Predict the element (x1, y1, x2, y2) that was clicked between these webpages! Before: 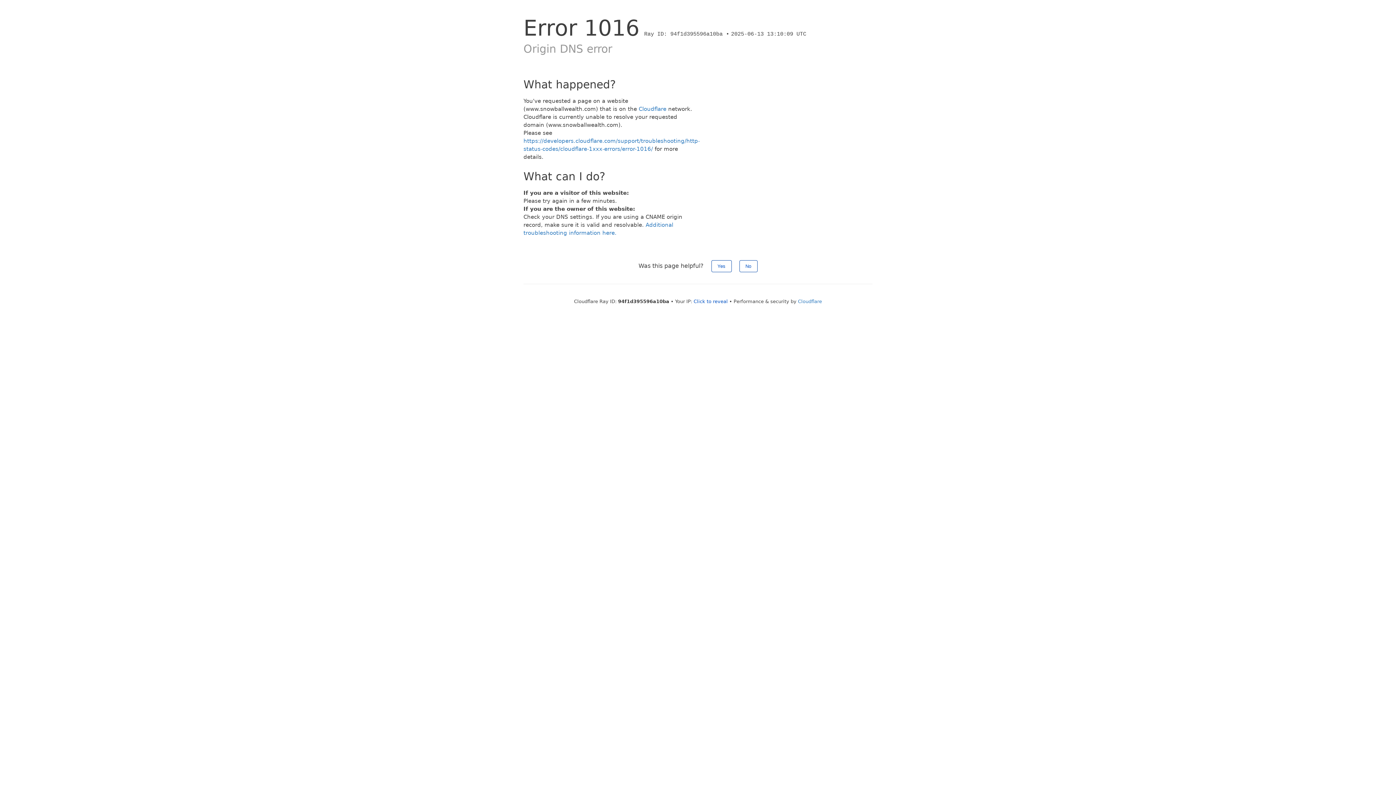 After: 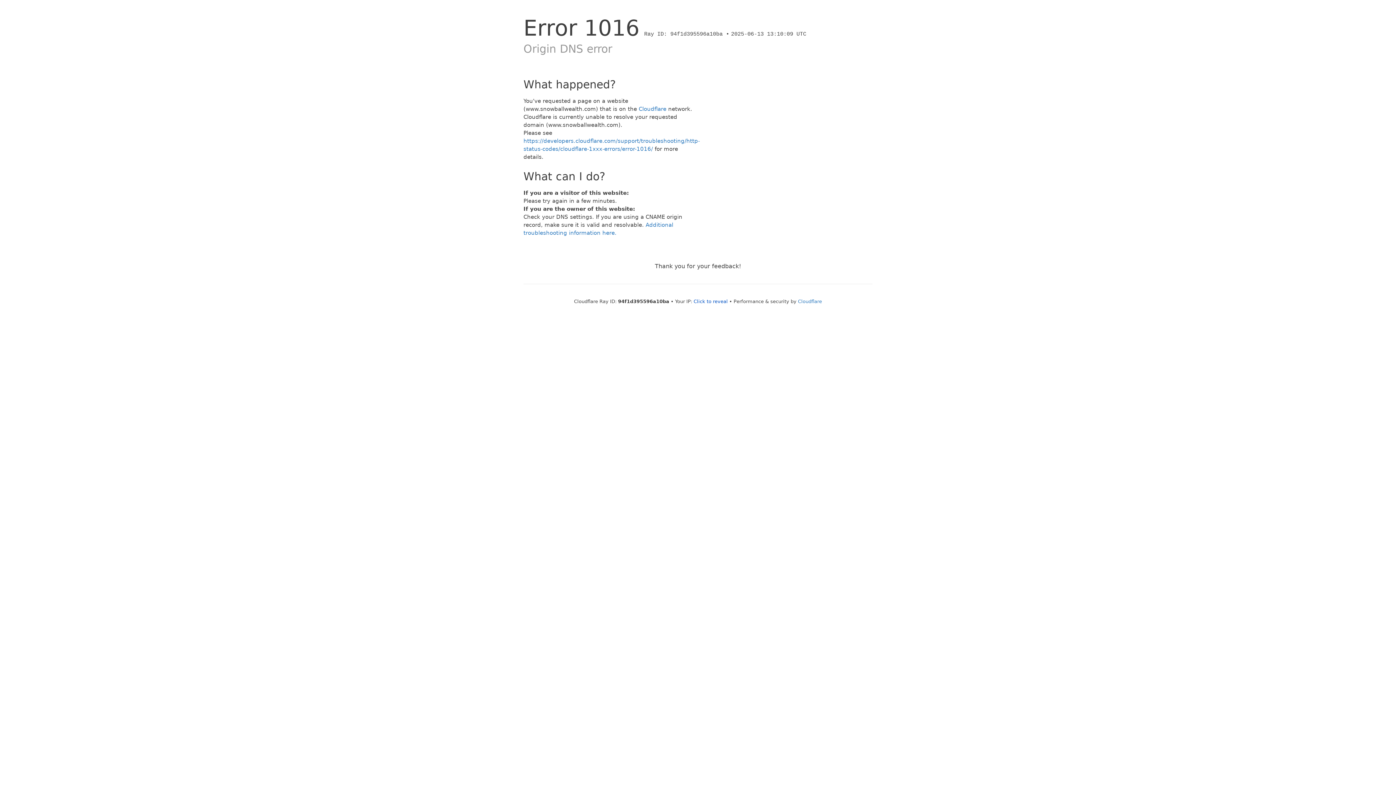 Action: label: Yes bbox: (711, 260, 731, 272)